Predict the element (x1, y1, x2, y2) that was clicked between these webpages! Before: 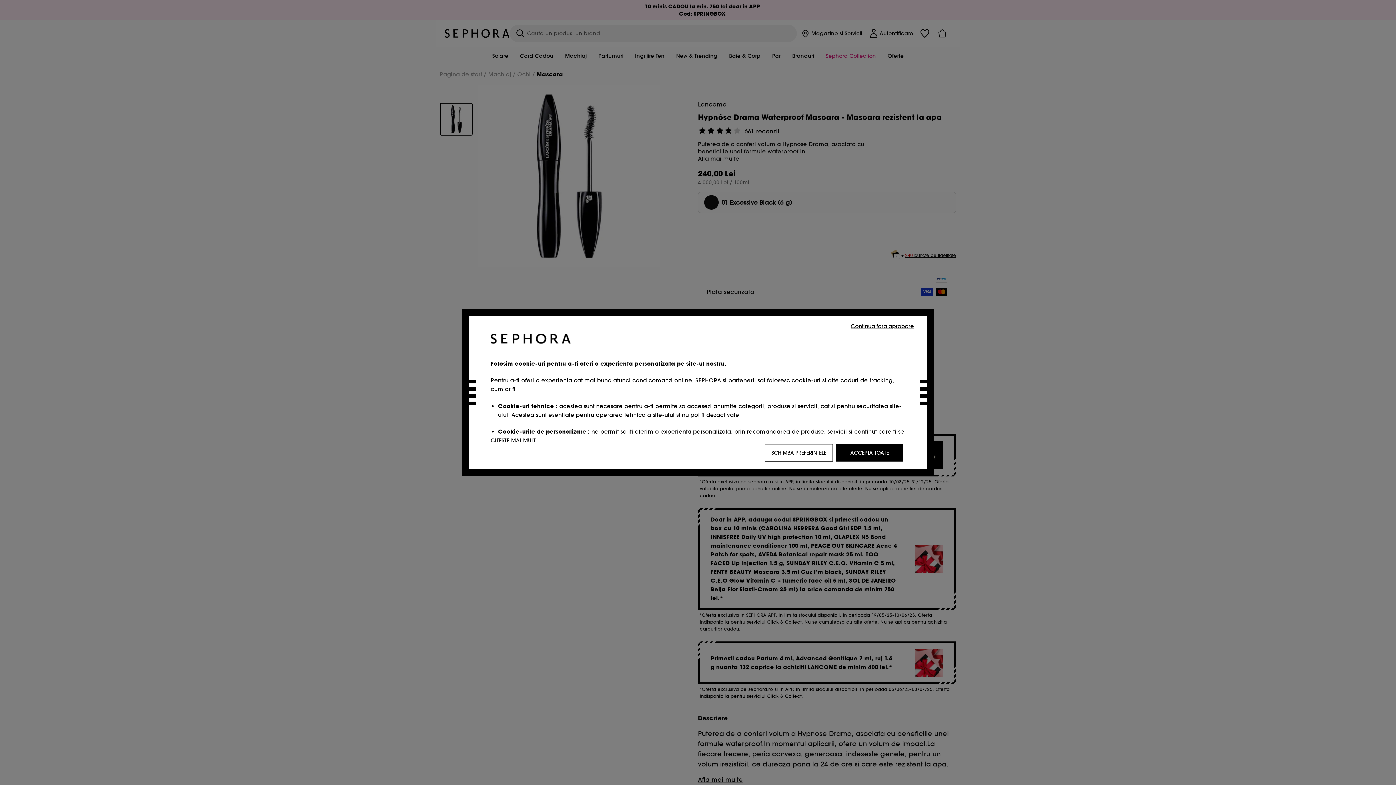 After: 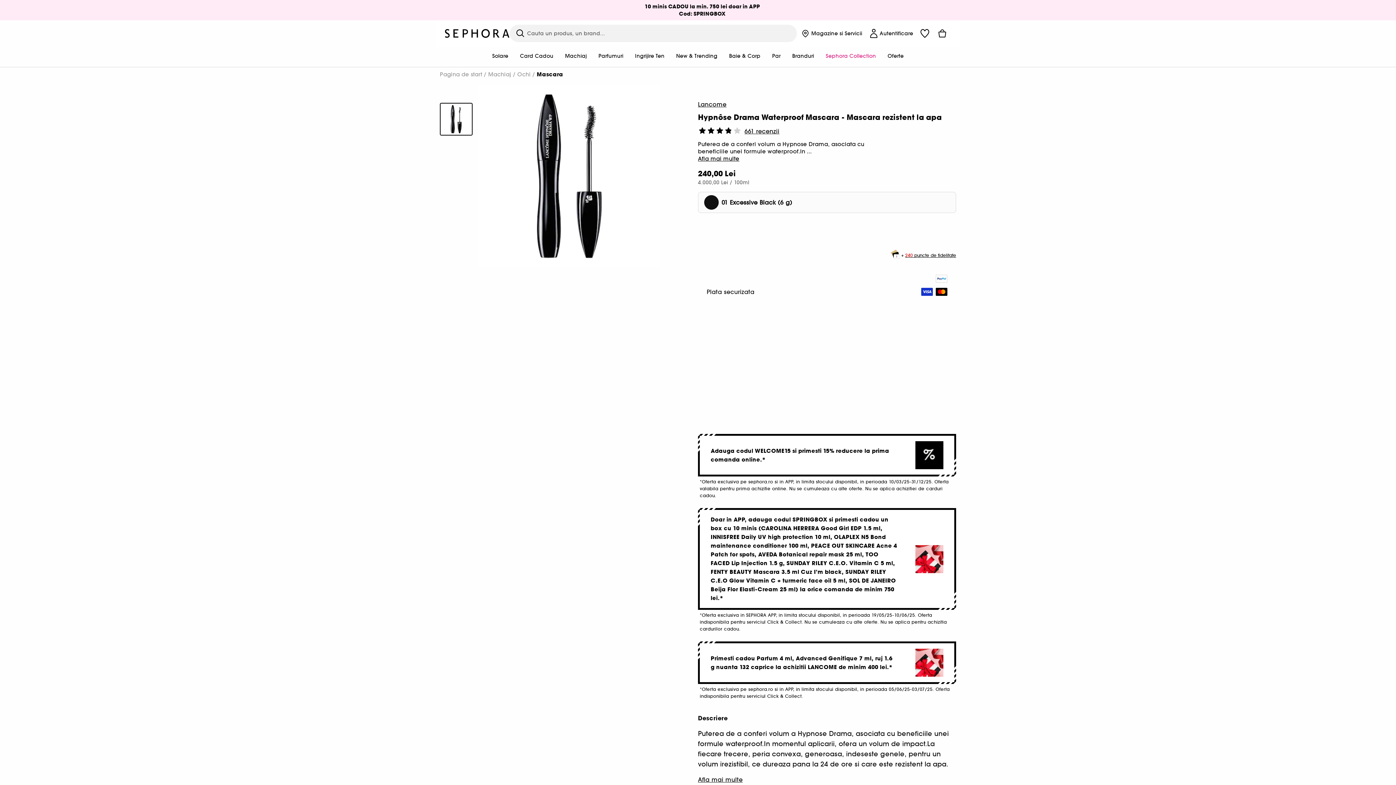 Action: label: Continua fara aprobare bbox: (848, 321, 916, 330)